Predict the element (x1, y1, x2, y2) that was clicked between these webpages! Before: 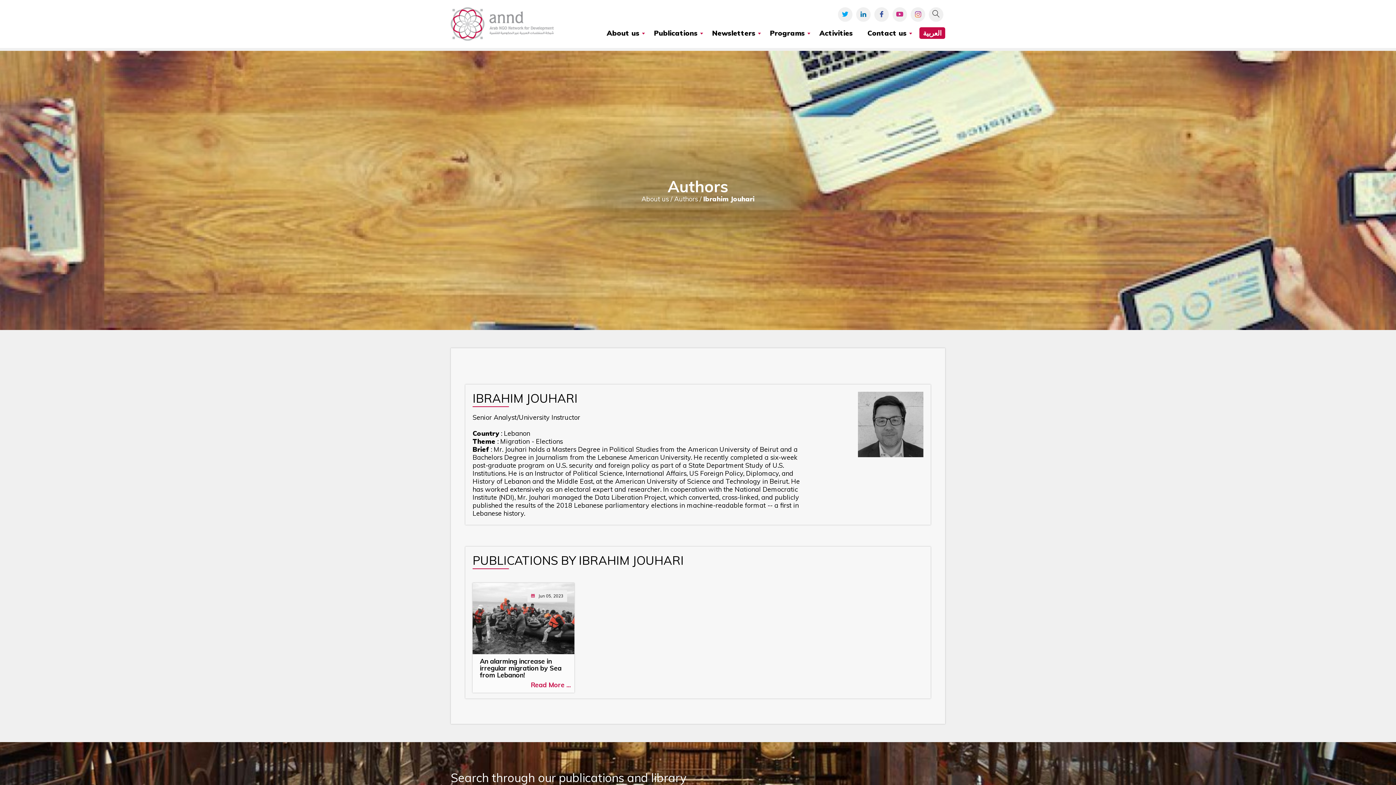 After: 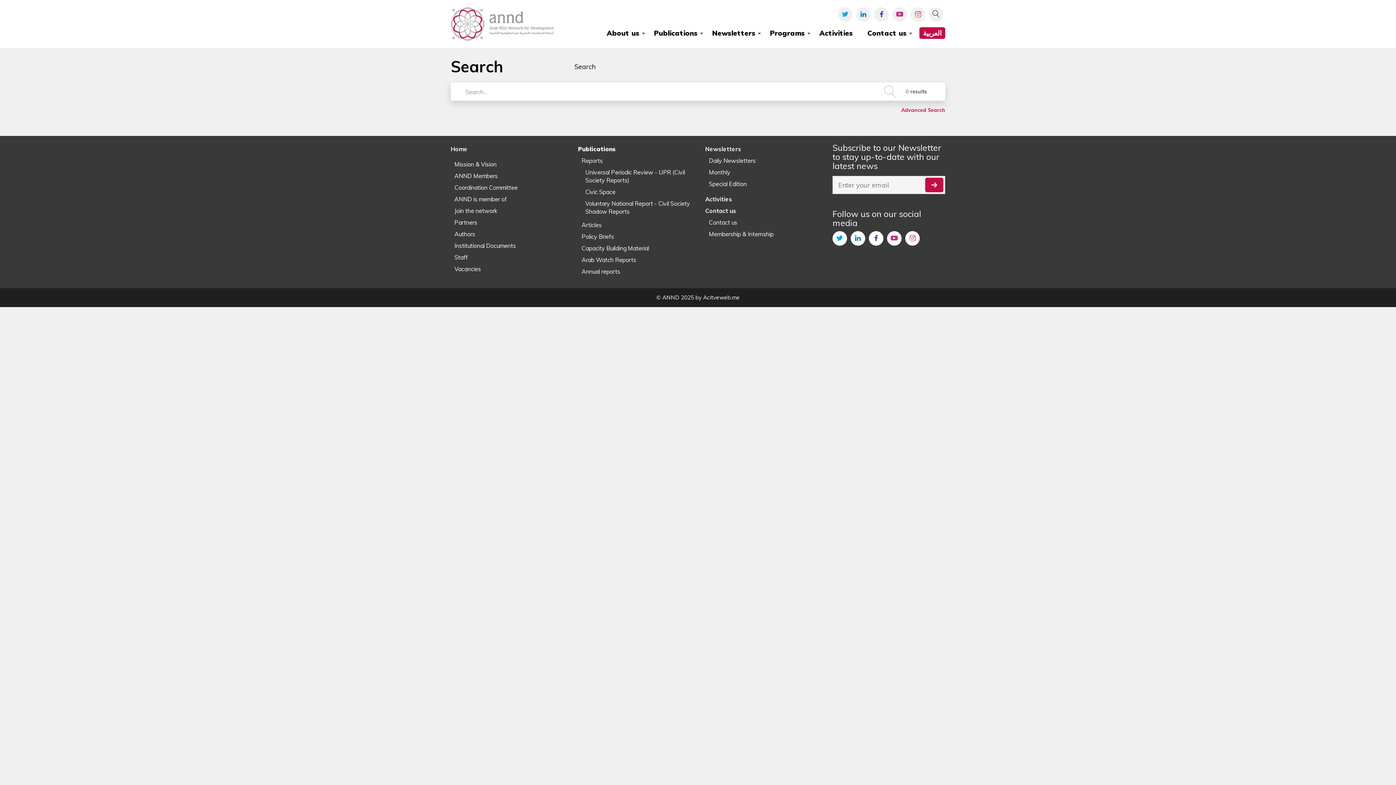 Action: bbox: (929, 7, 943, 21)